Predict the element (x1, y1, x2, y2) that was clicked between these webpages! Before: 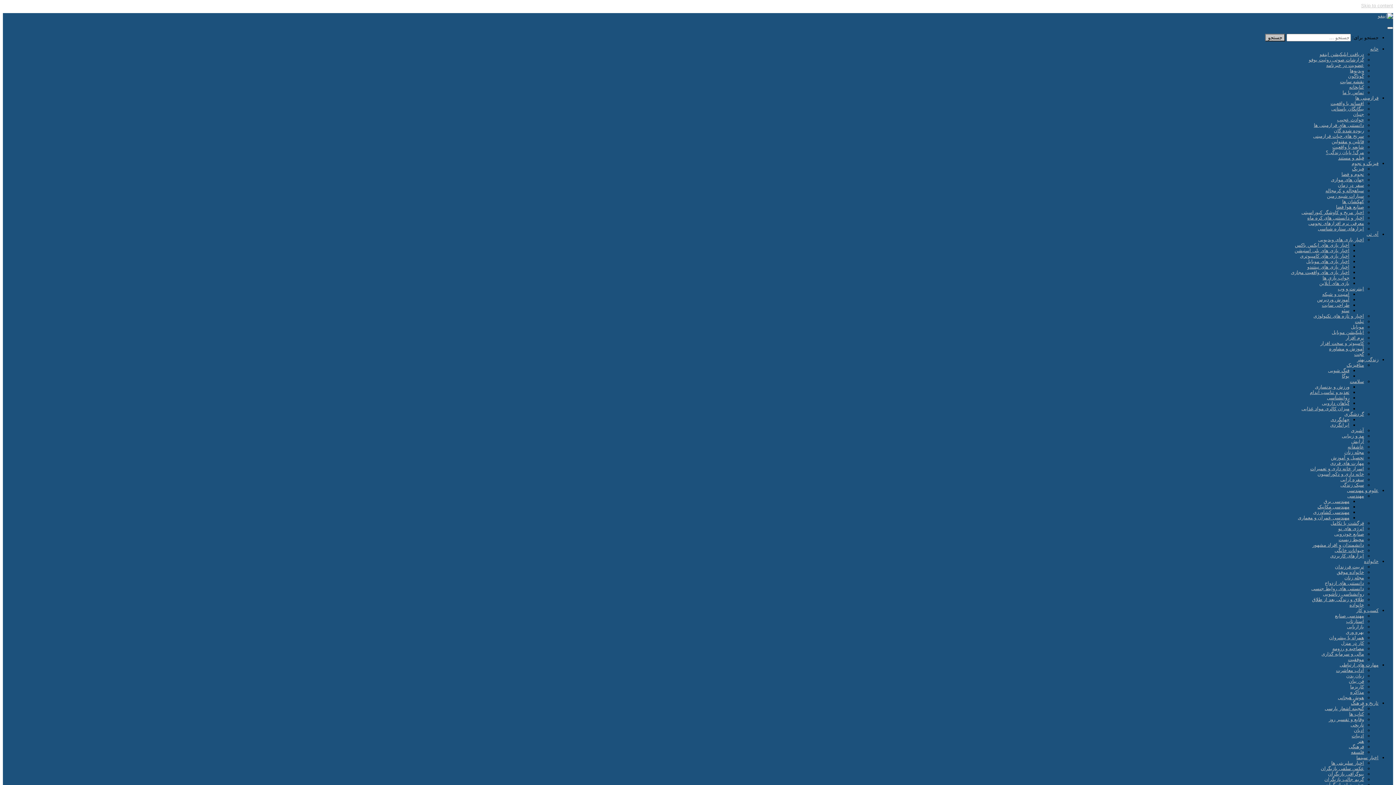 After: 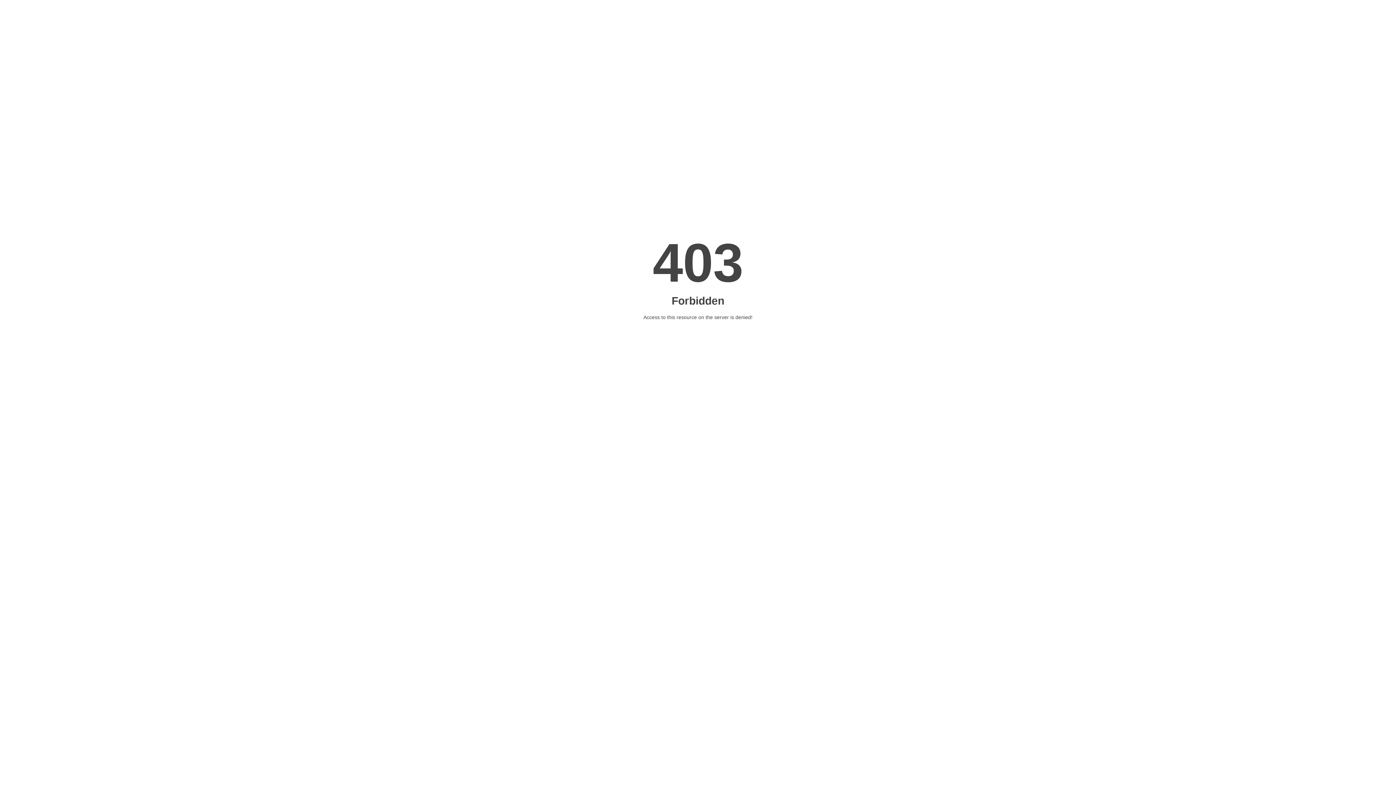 Action: bbox: (1348, 73, 1364, 78) label: گوناگون